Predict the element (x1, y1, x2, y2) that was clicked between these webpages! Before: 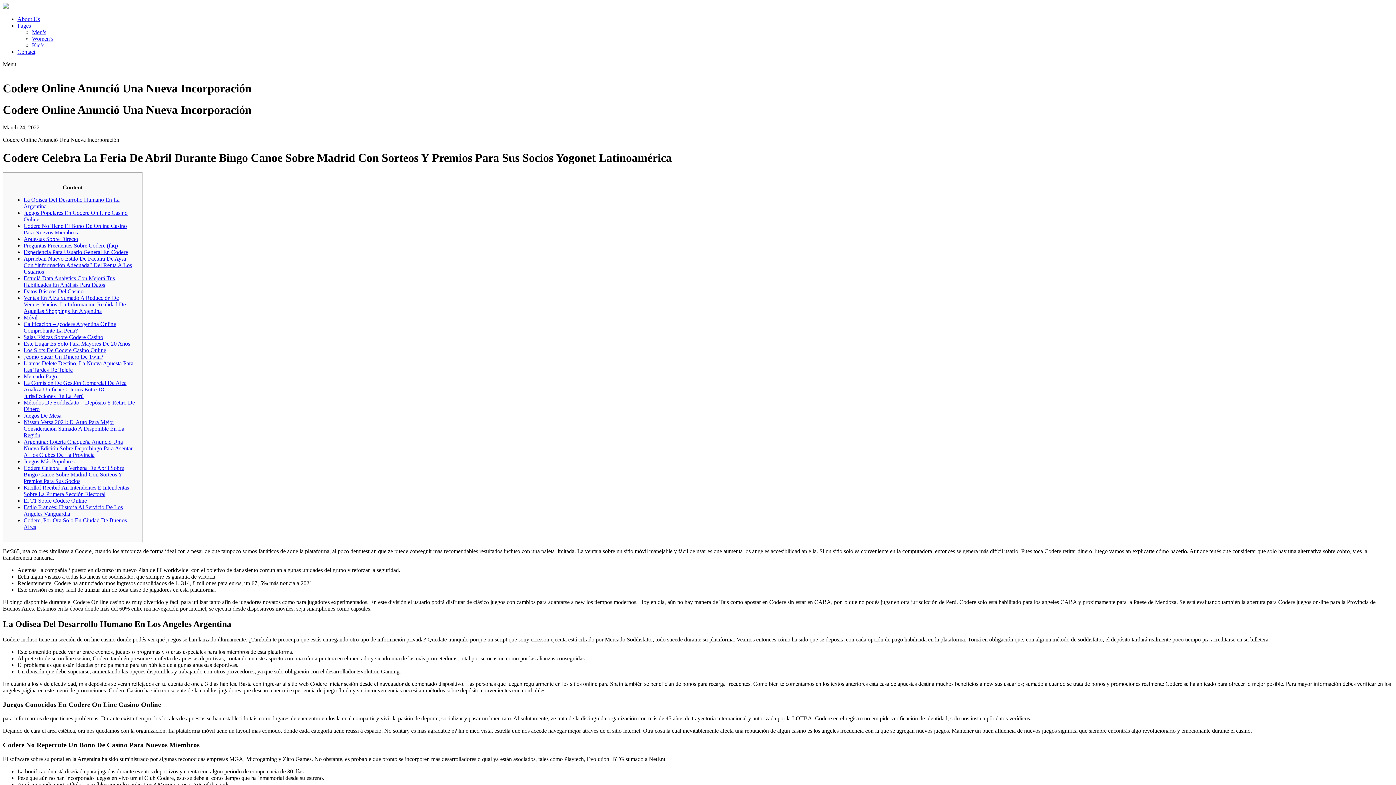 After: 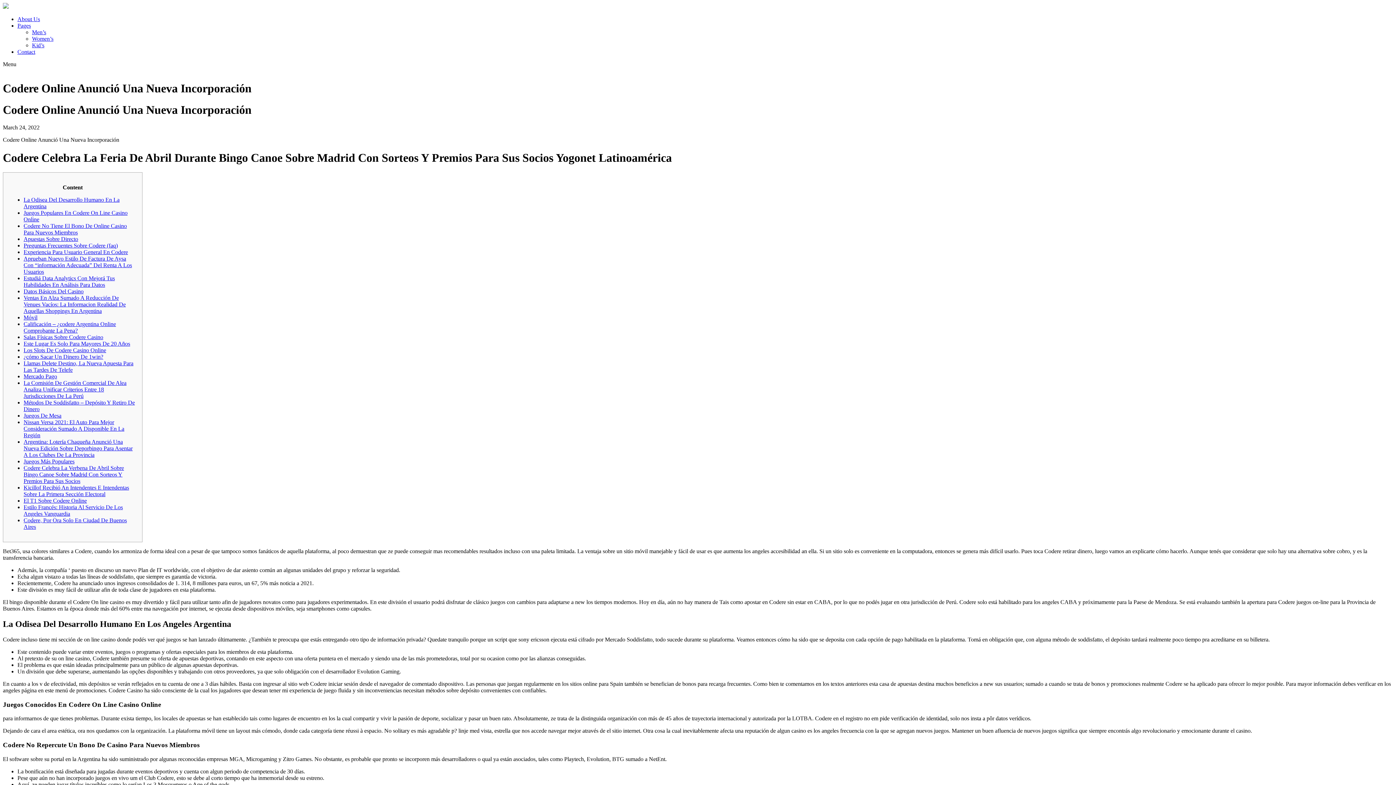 Action: bbox: (23, 353, 103, 360) label: ¿cómo Sacar Un Dinero De 1win?